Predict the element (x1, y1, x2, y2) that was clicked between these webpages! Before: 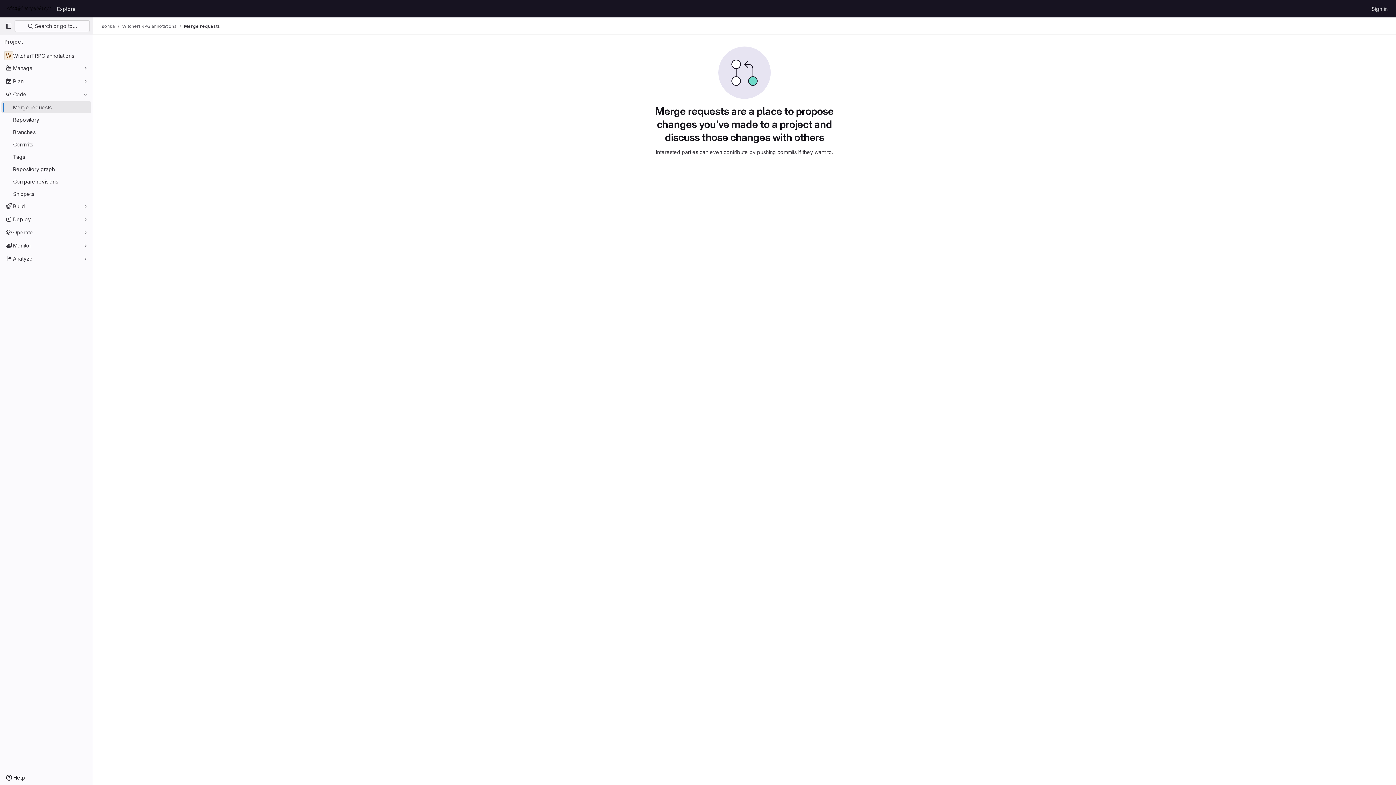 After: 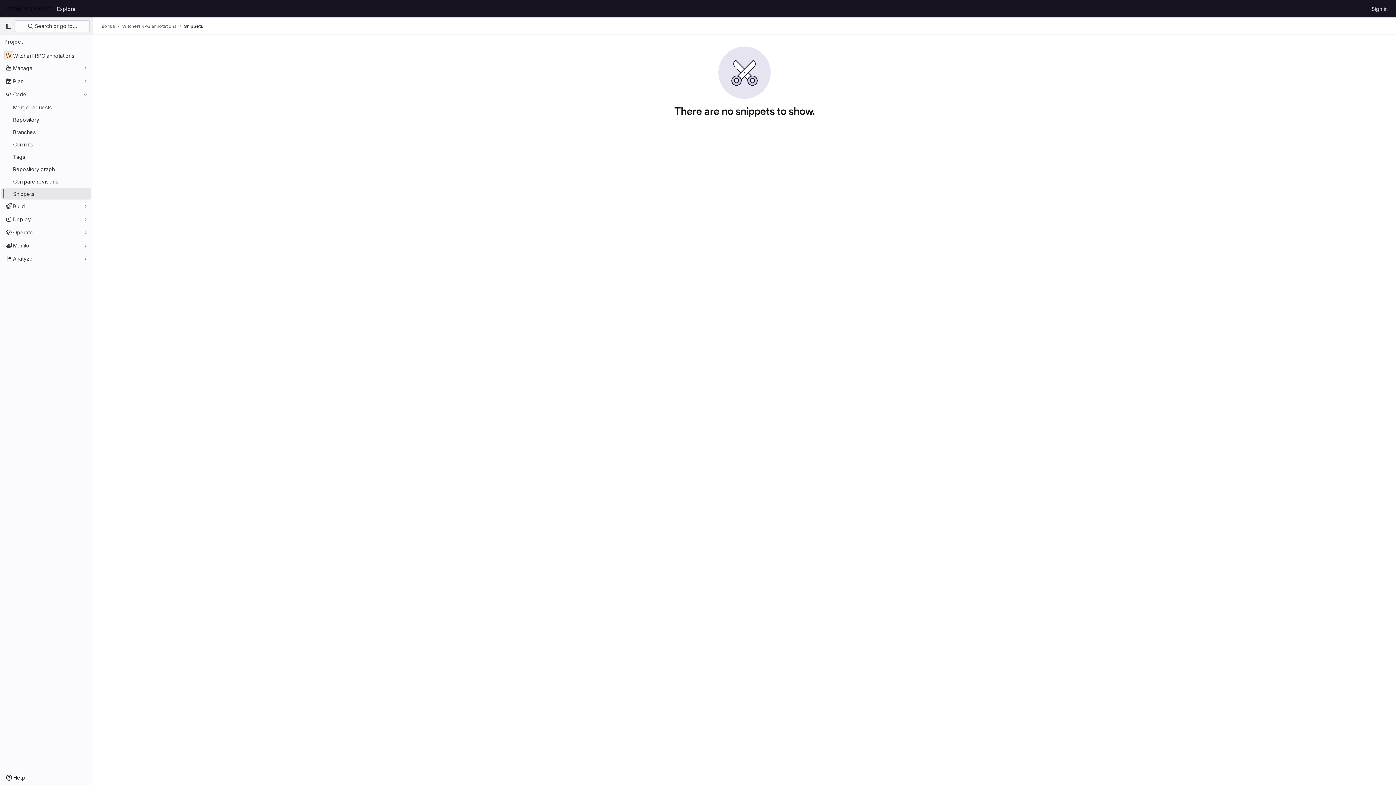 Action: label: Snippets bbox: (1, 188, 91, 199)